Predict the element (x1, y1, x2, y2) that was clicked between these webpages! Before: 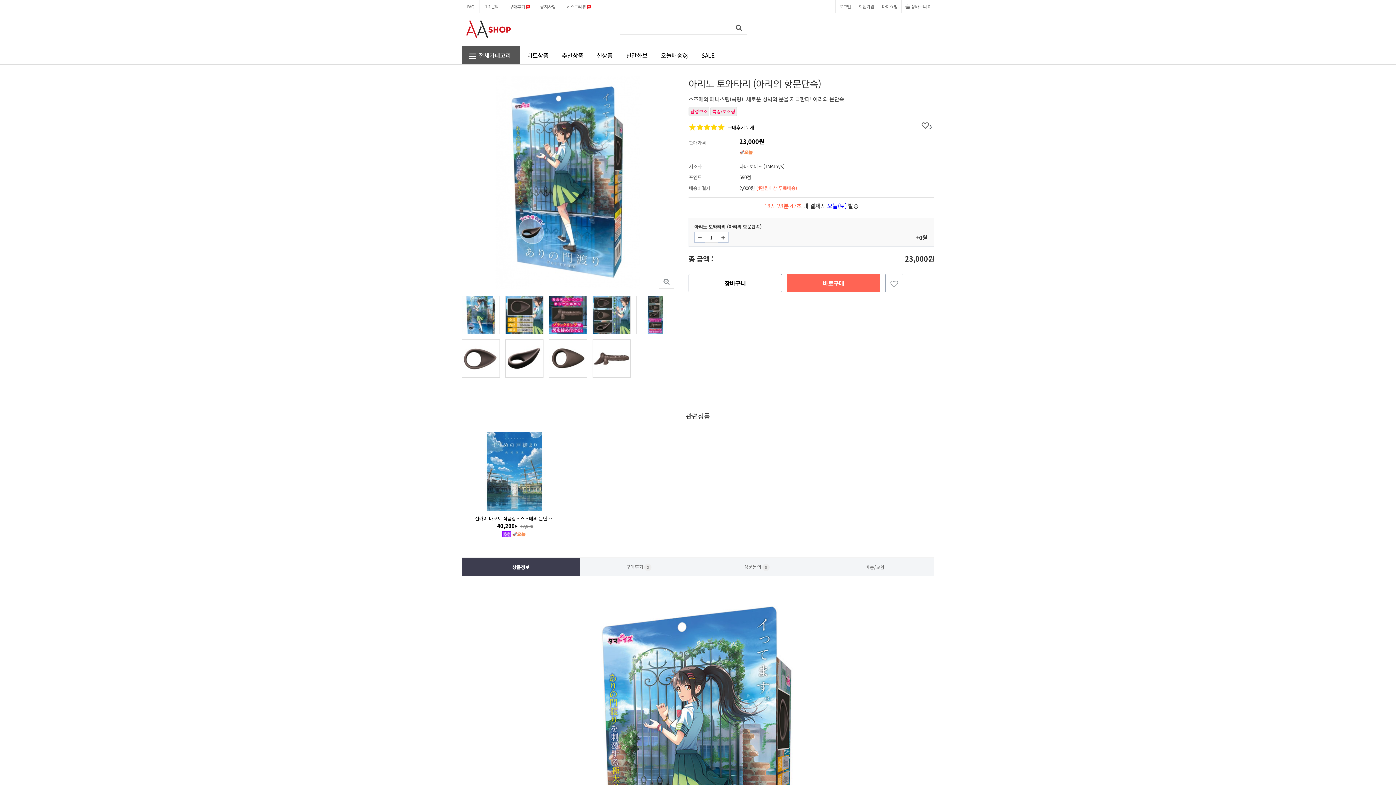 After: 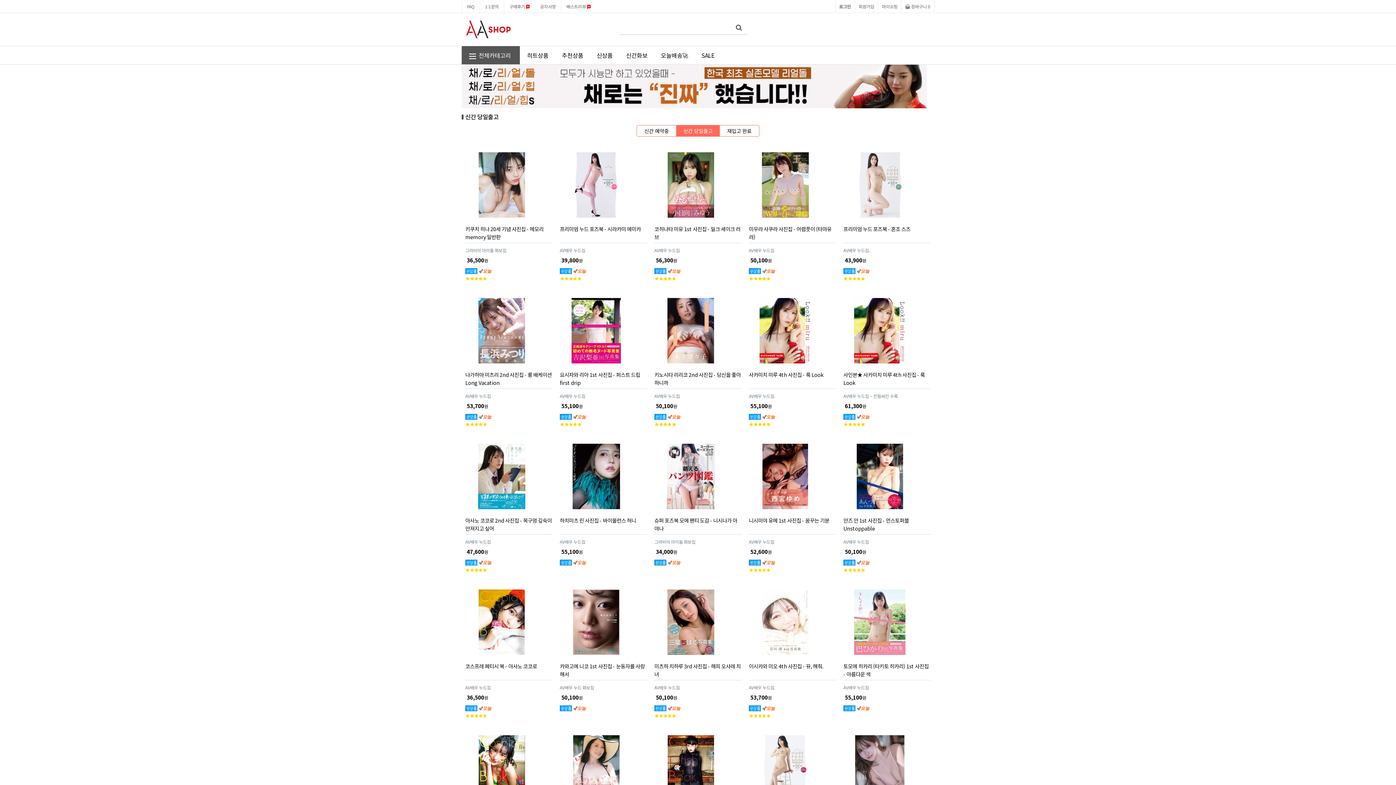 Action: bbox: (620, 46, 653, 64) label: 신간화보